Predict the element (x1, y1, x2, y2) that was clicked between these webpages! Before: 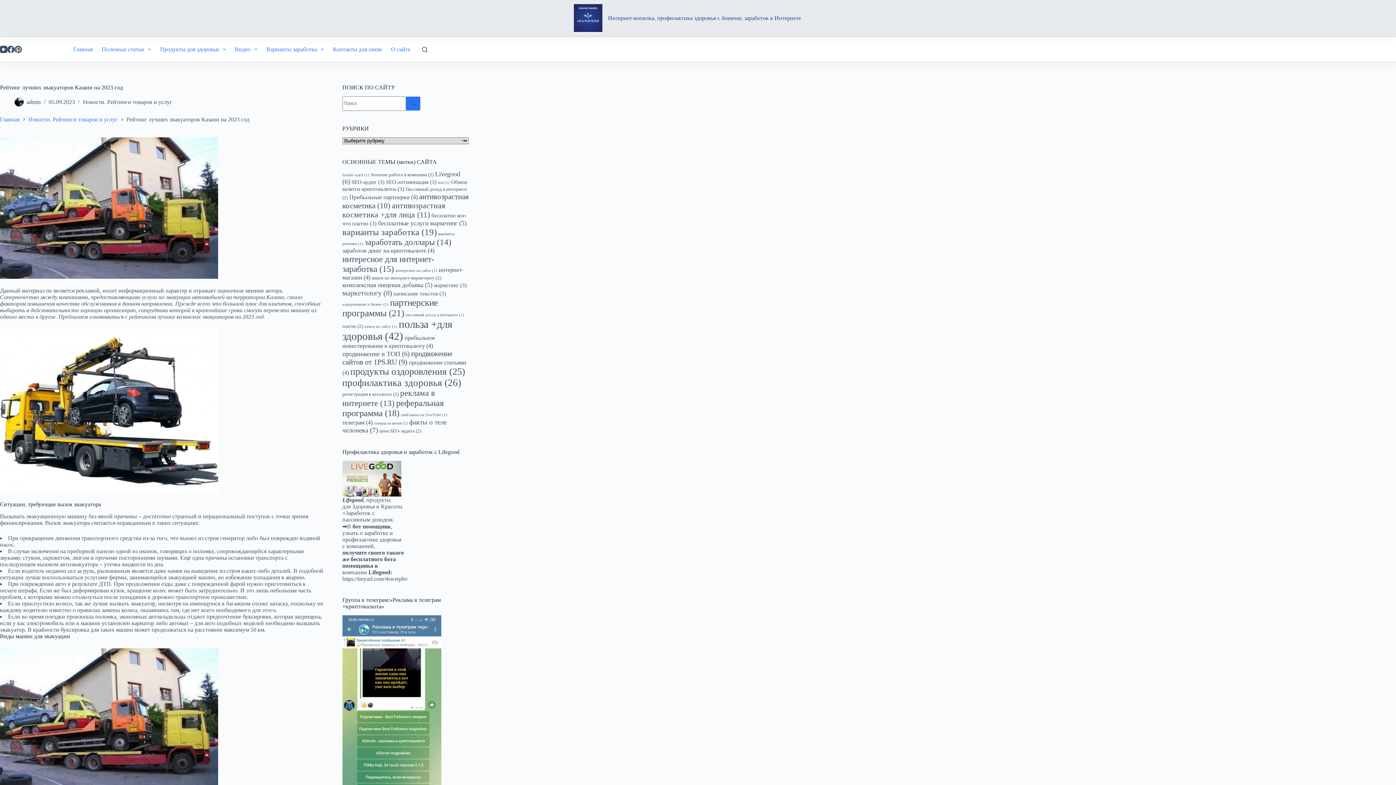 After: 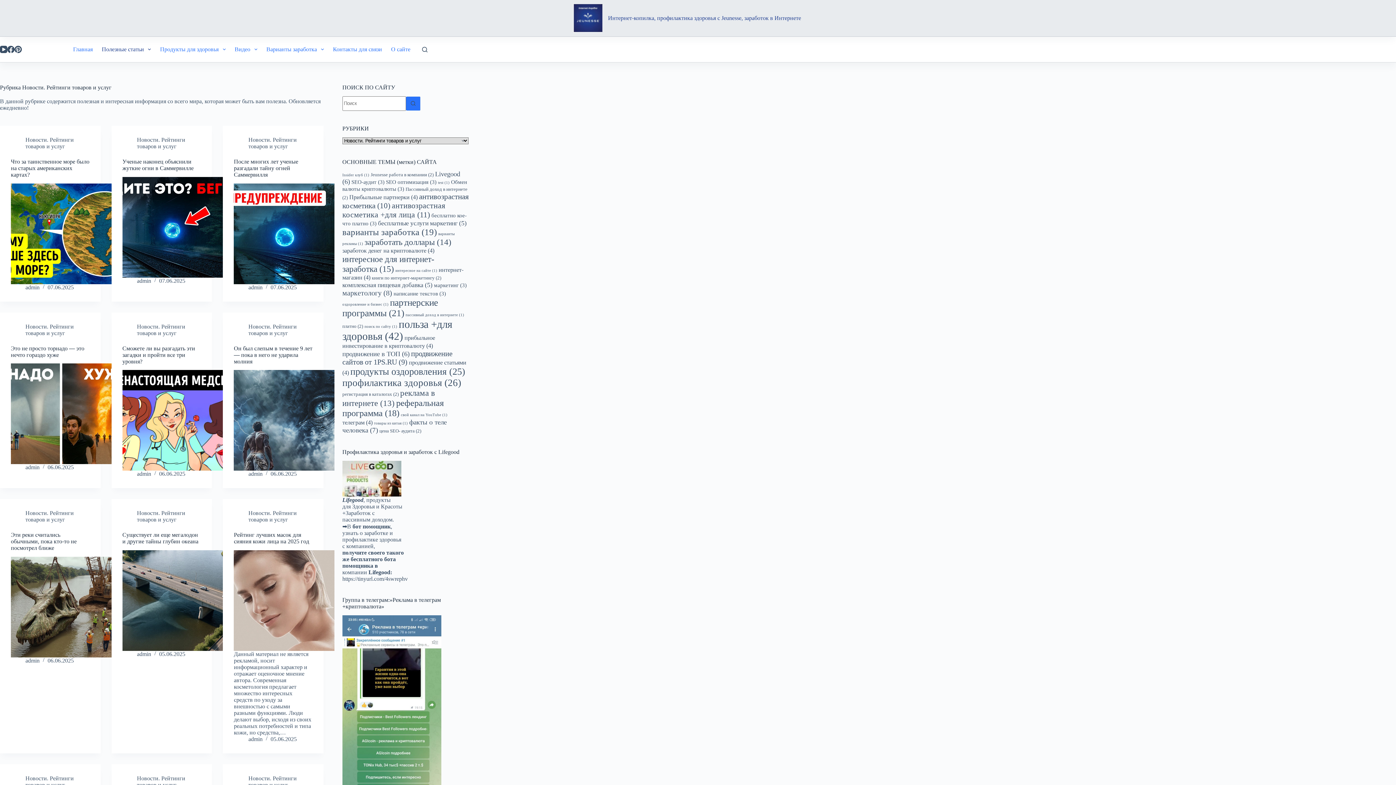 Action: label: Новости. Рейтинги товаров и услуг bbox: (82, 98, 172, 105)